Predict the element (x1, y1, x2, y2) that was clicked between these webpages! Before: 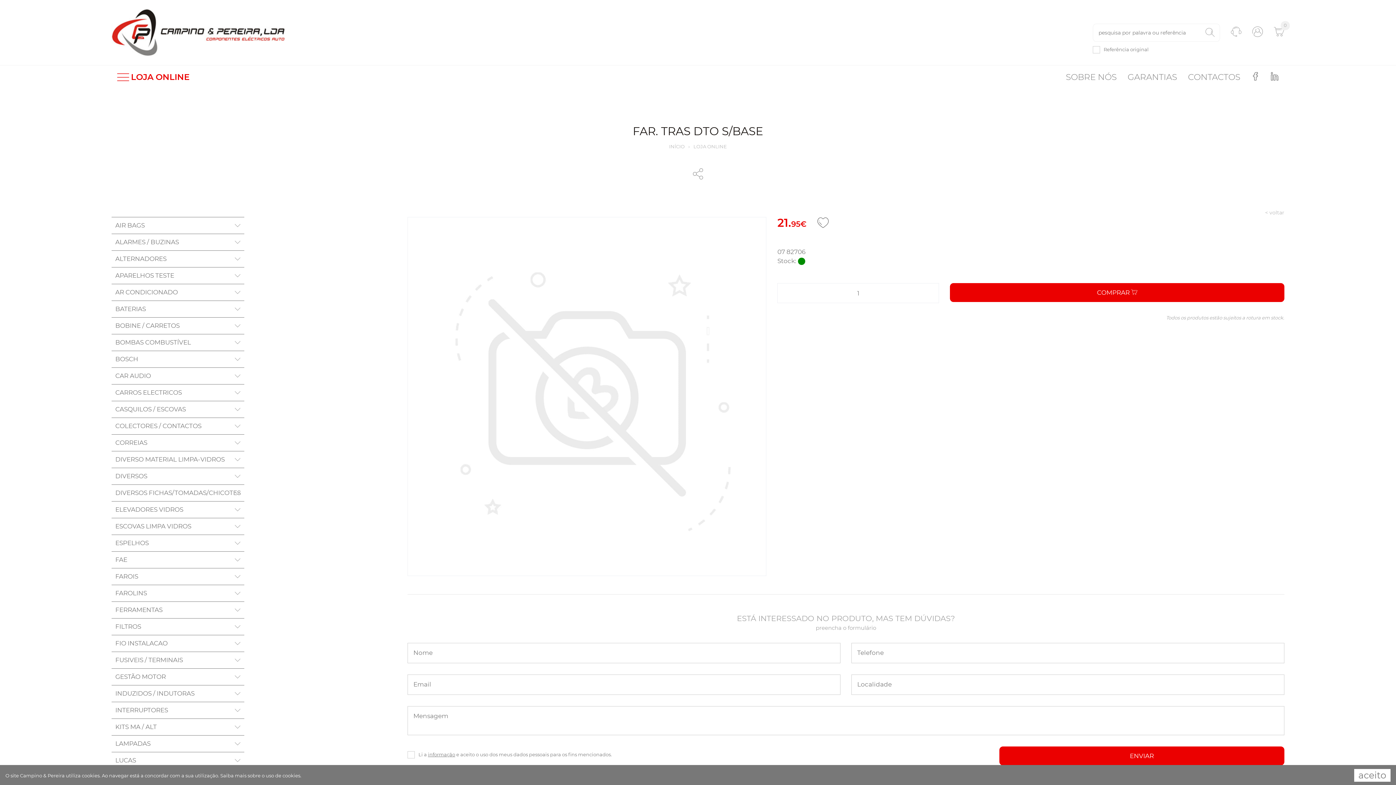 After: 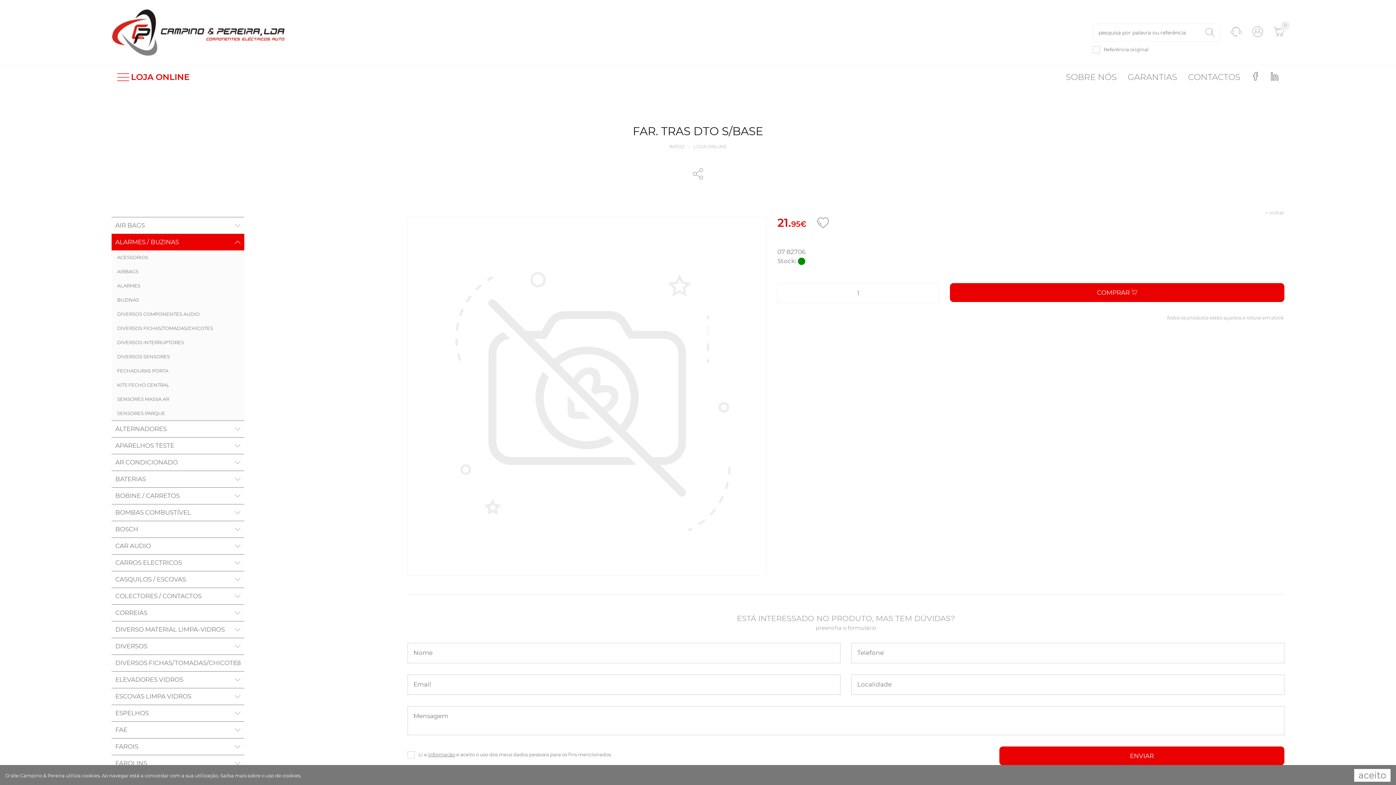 Action: label: ALARMES / BUZINAS bbox: (111, 234, 244, 250)